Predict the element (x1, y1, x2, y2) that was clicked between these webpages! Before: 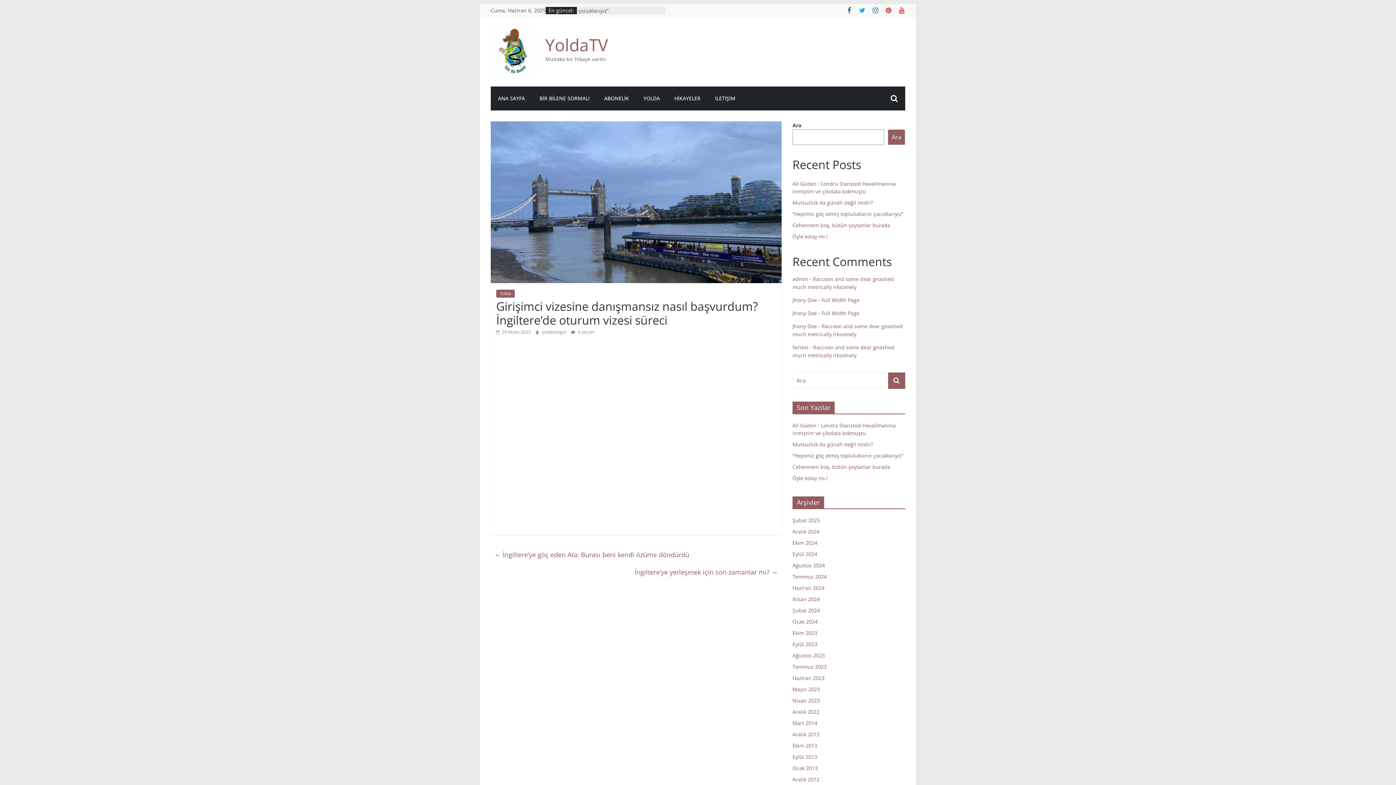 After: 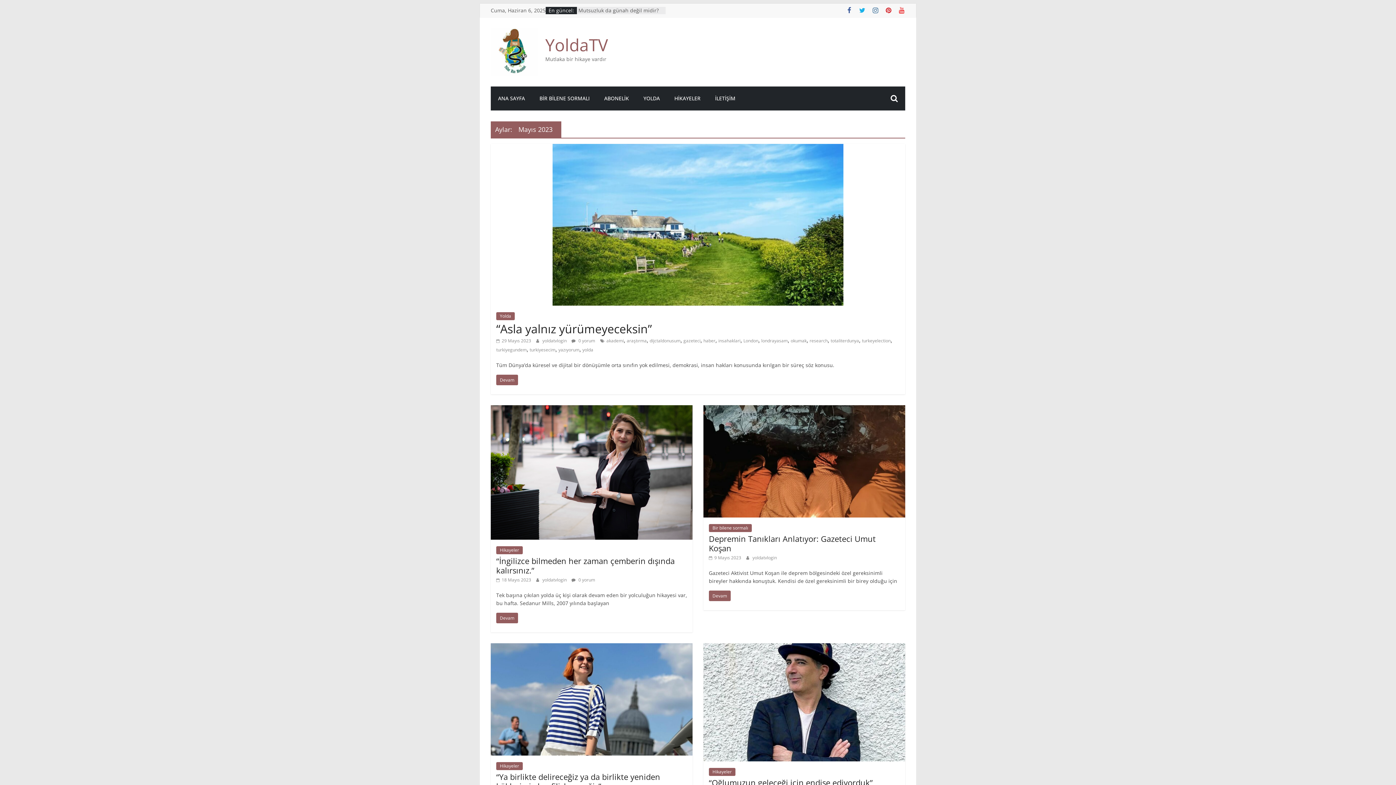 Action: label: Mayıs 2023 bbox: (792, 686, 820, 693)